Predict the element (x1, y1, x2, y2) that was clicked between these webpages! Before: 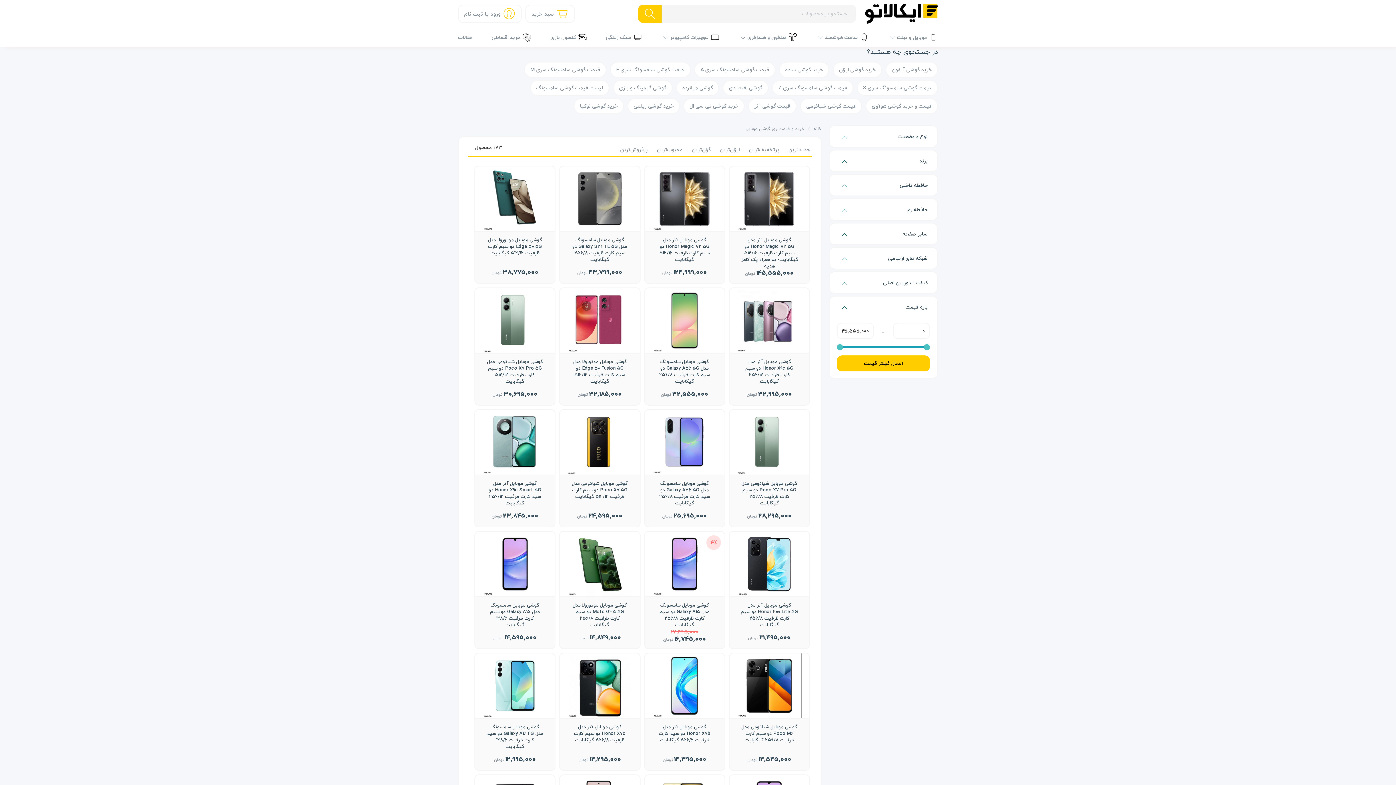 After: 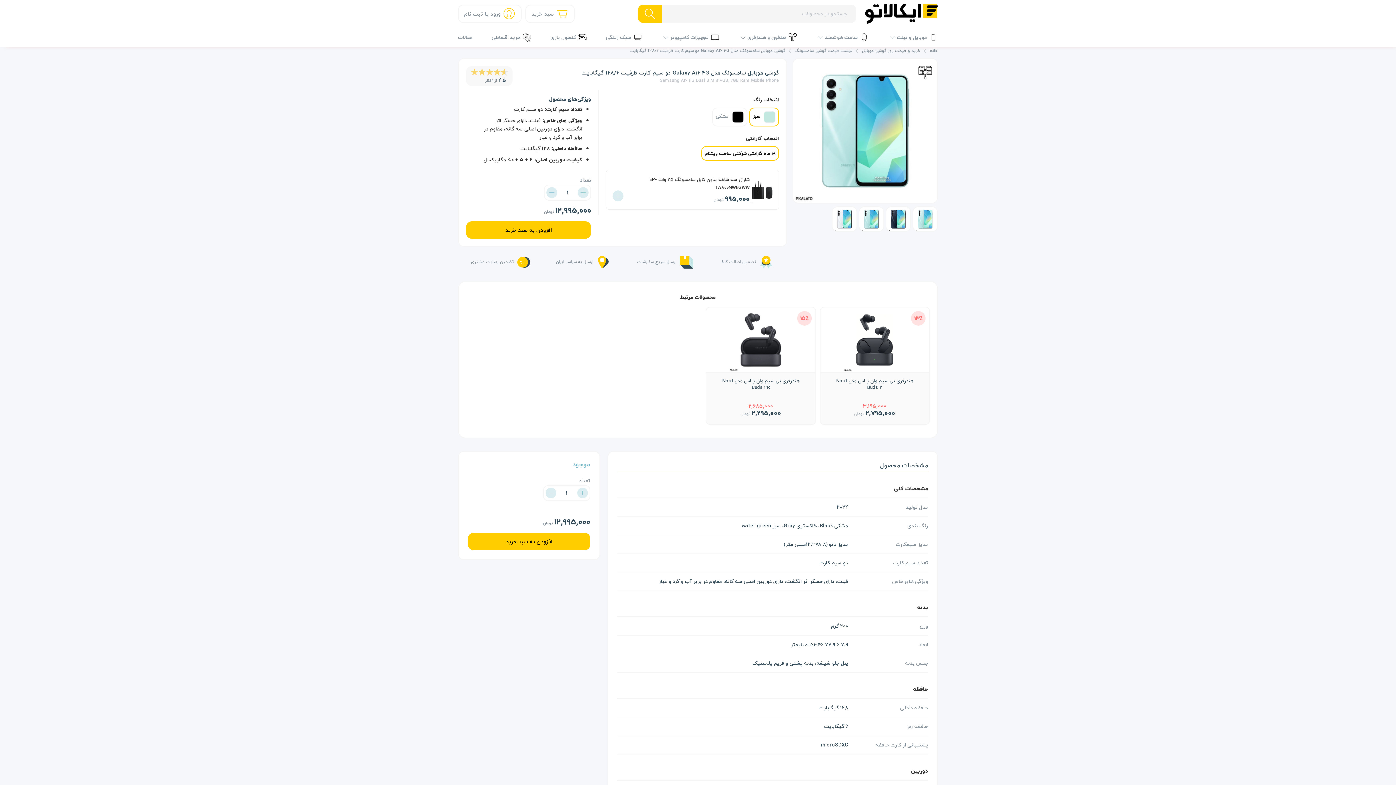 Action: label: گوشی موبایل سامسونگ مدل Galaxy A16 4G دو سیم کارت ظرفیت 128/6 گیگابایت
12,995,000 تومان bbox: (474, 653, 555, 771)